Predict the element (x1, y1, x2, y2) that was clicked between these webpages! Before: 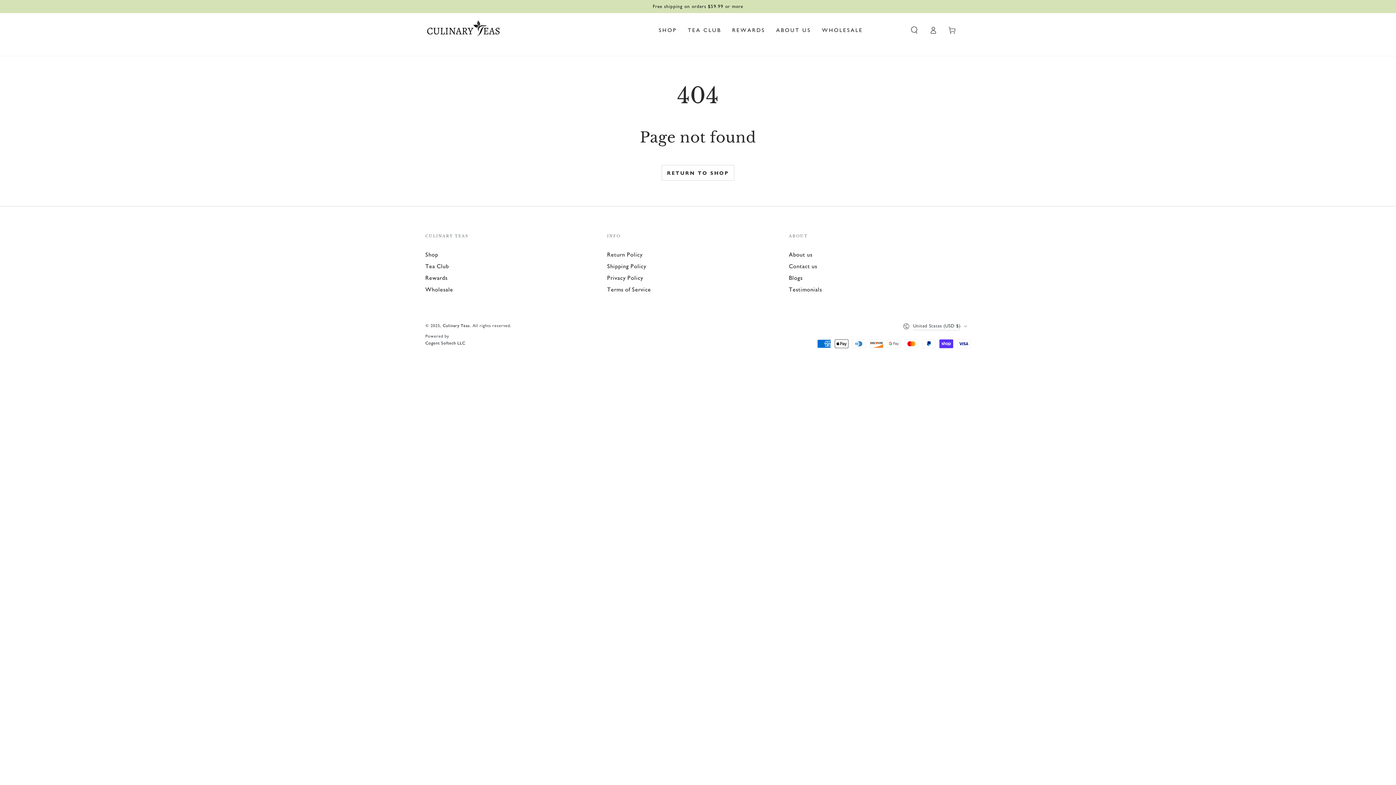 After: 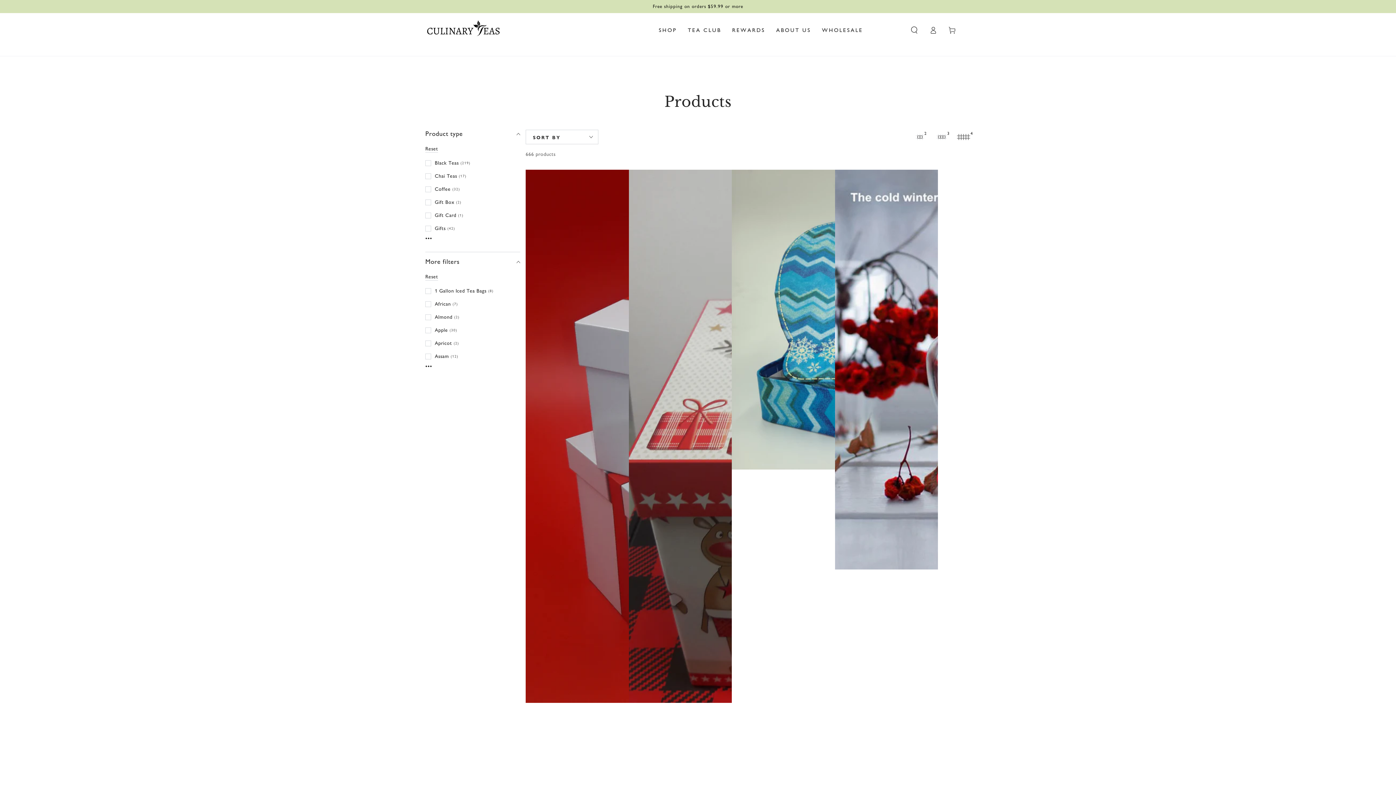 Action: bbox: (425, 251, 438, 258) label: Shop